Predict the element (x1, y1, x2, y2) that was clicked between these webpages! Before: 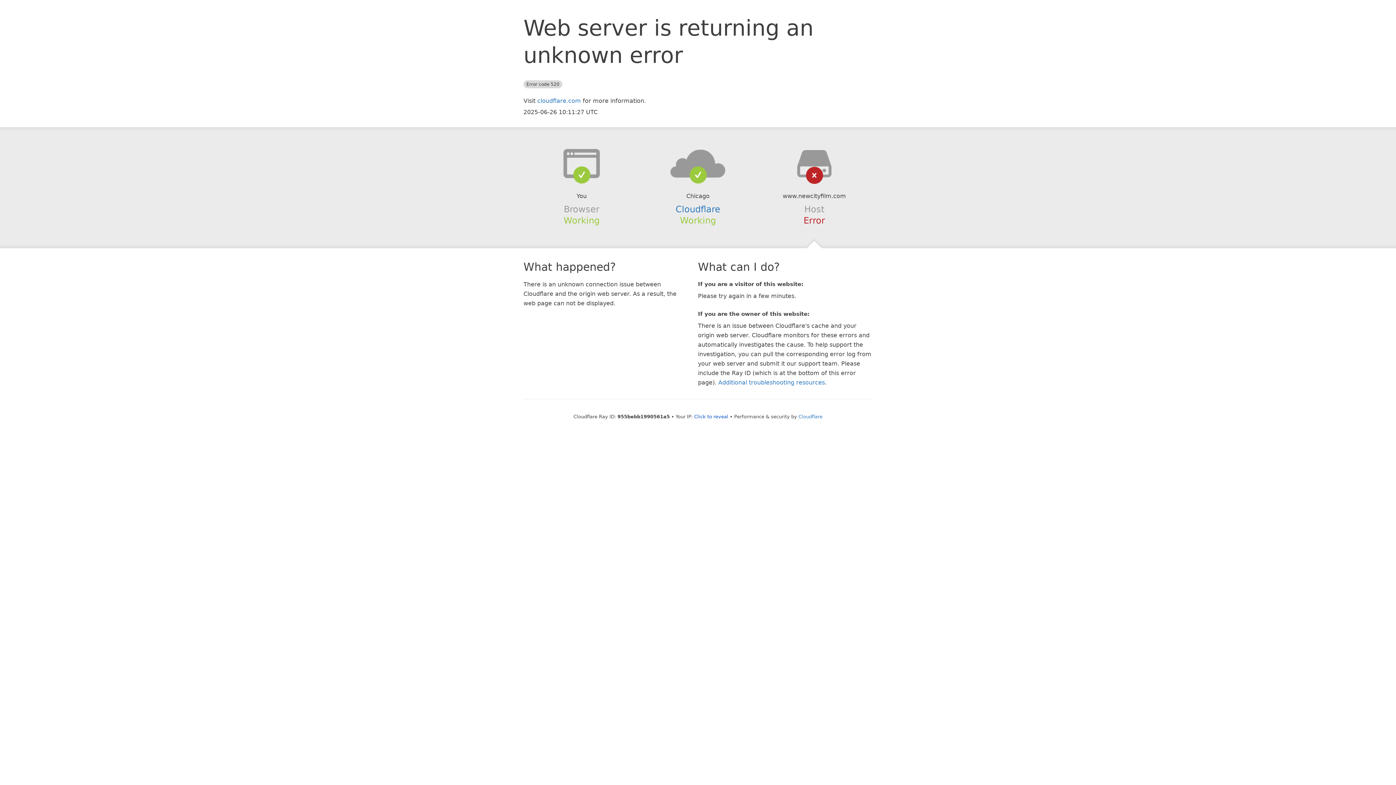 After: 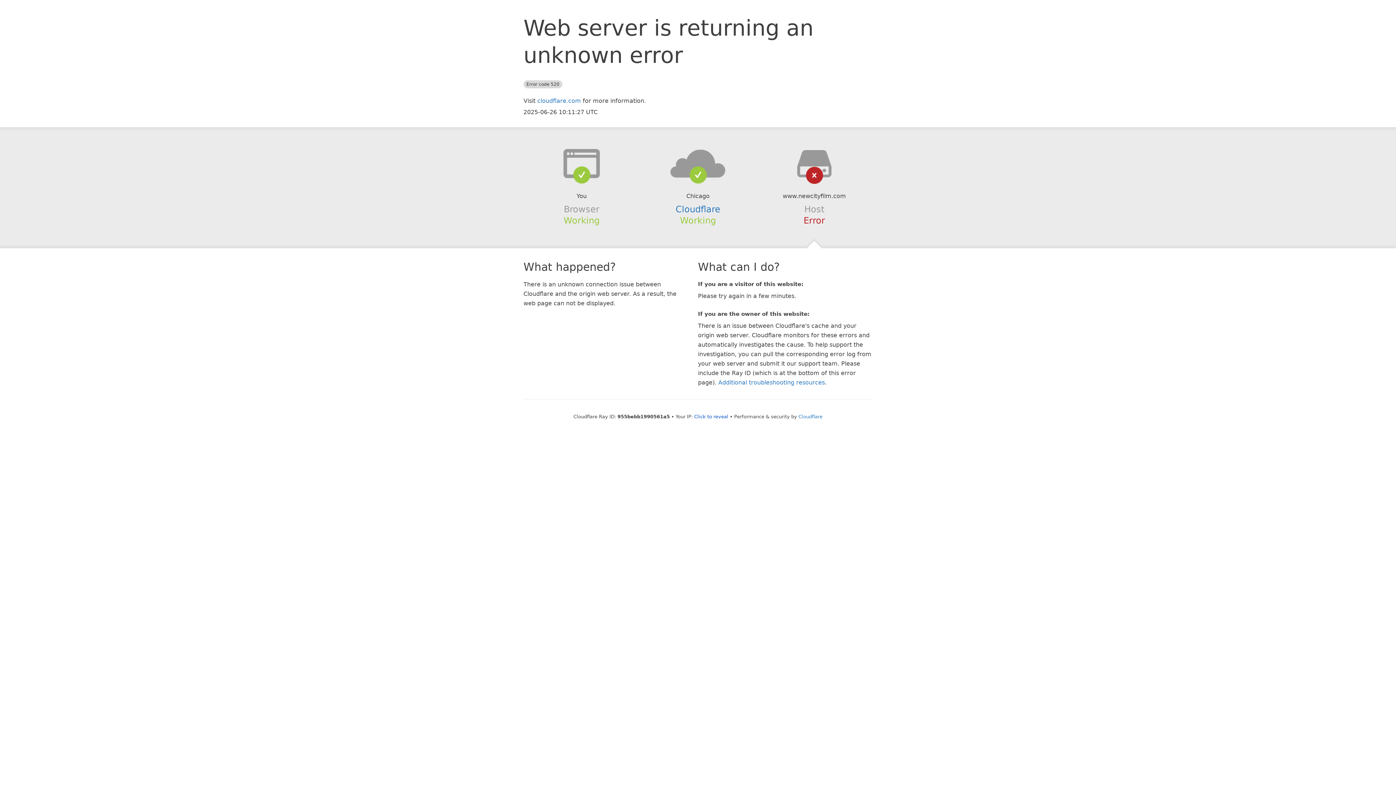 Action: bbox: (639, 148, 756, 178)